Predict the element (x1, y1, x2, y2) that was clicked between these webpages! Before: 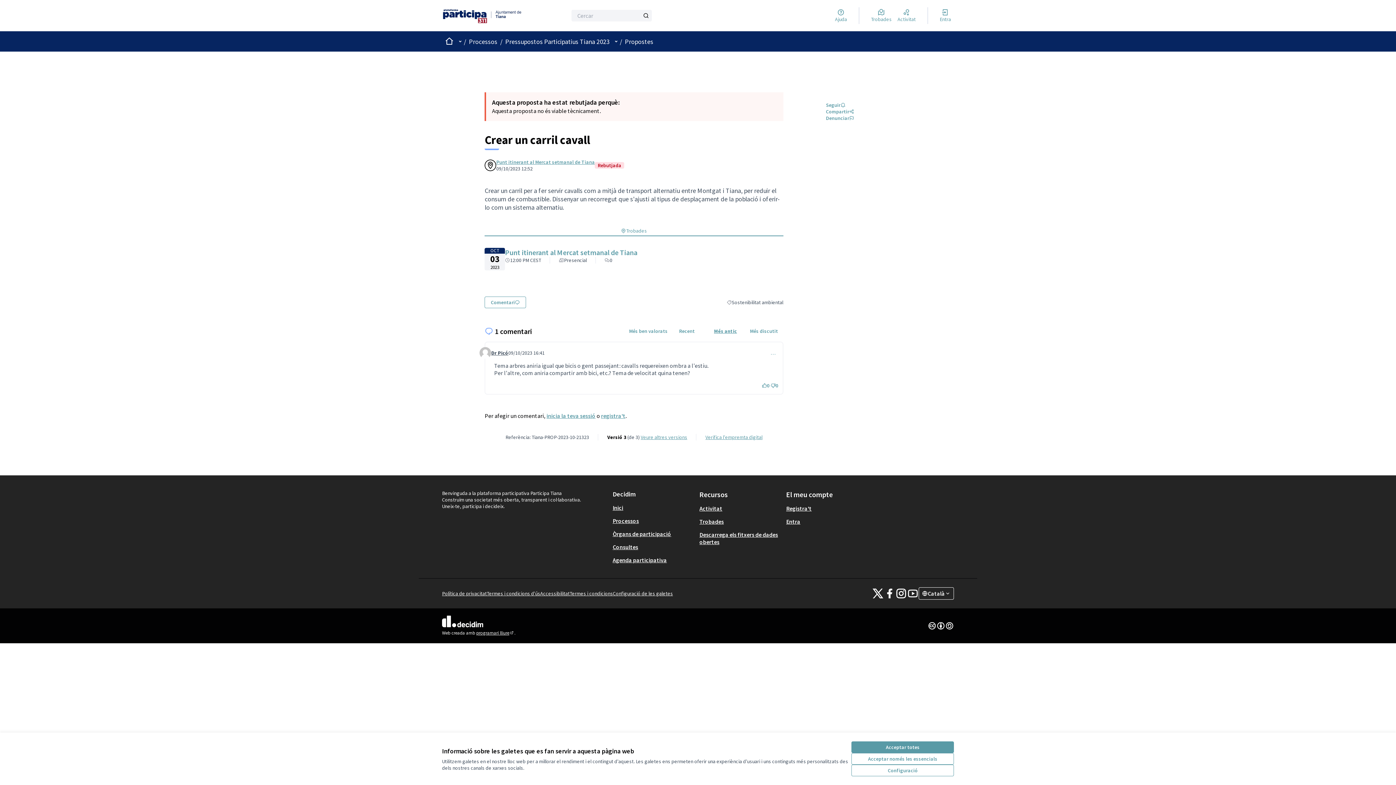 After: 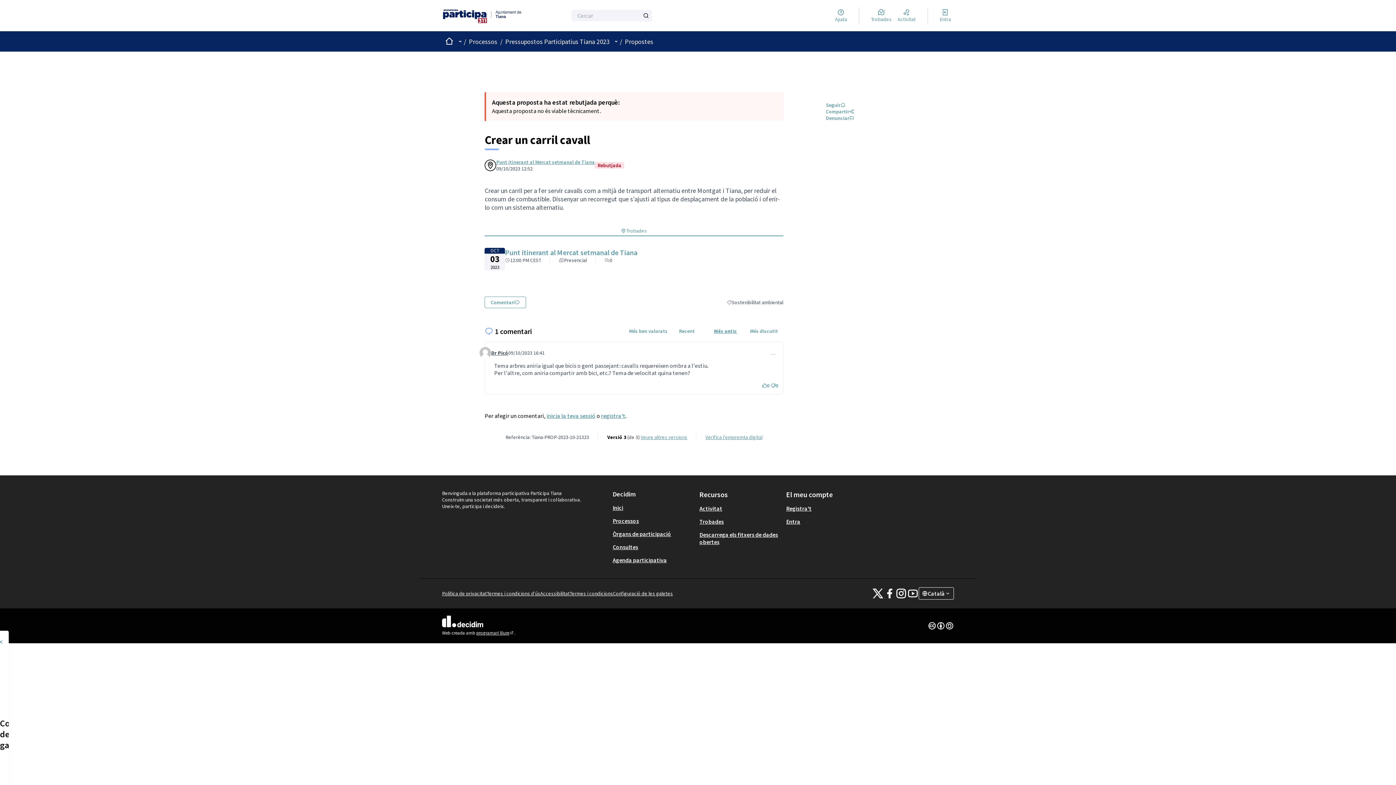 Action: label: Configuració bbox: (851, 765, 954, 776)